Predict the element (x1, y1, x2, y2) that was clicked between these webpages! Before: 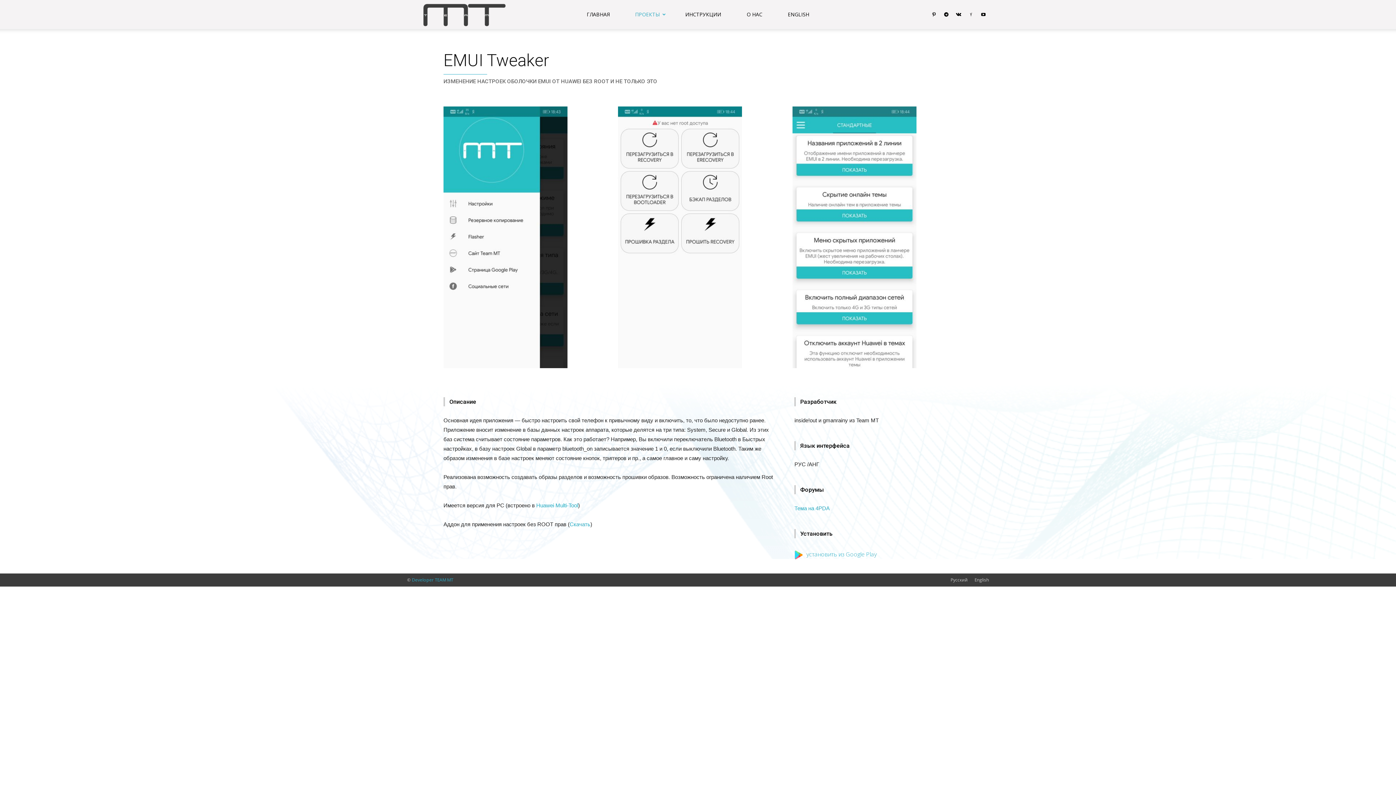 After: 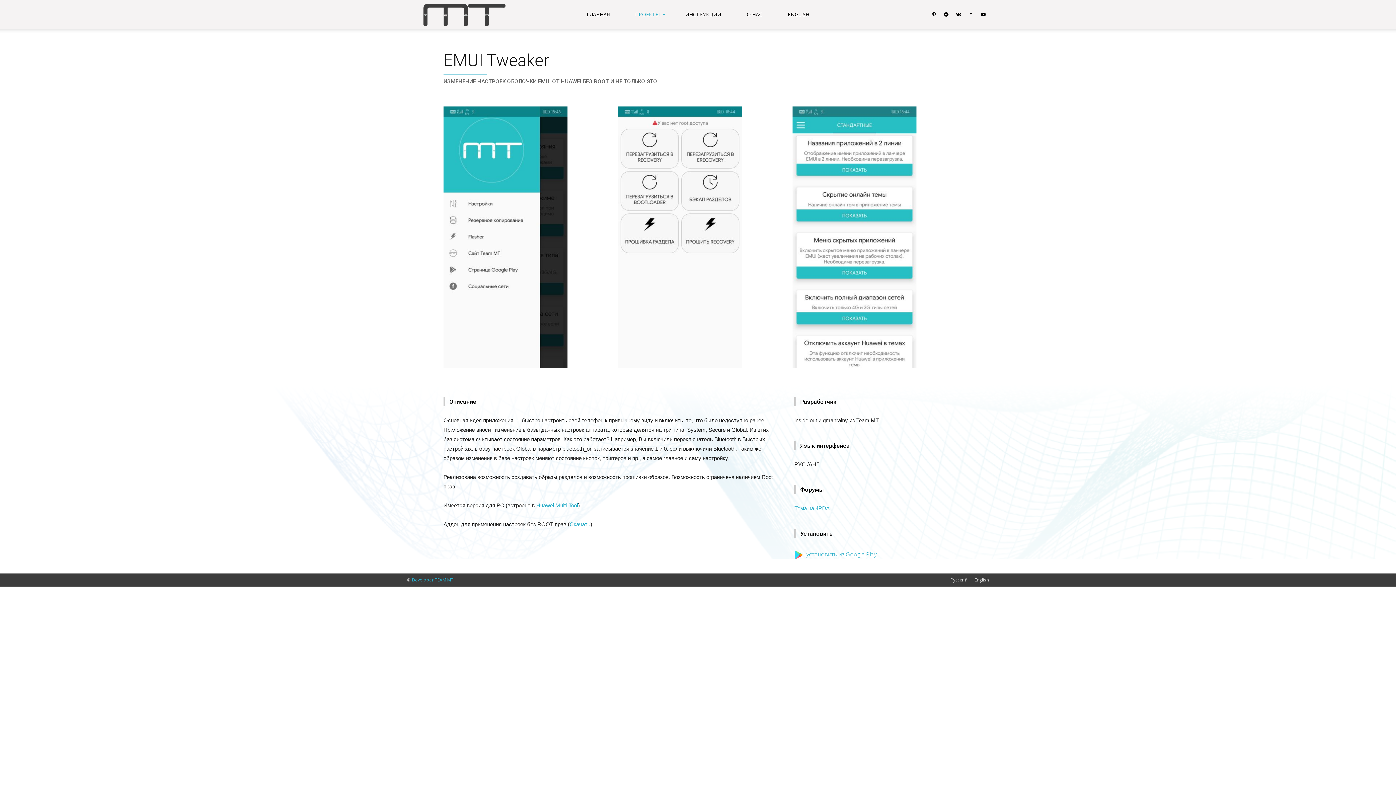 Action: bbox: (950, 577, 968, 583) label: Русский